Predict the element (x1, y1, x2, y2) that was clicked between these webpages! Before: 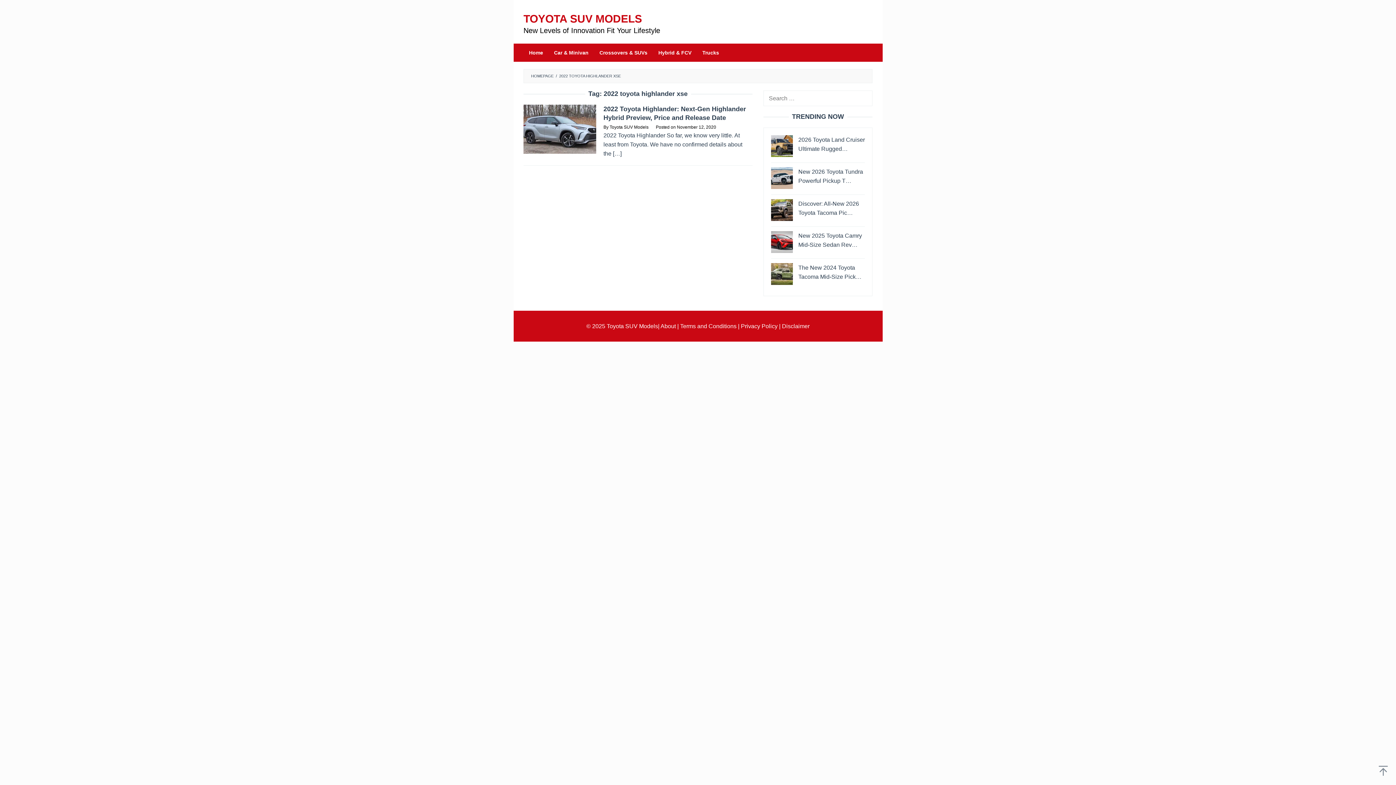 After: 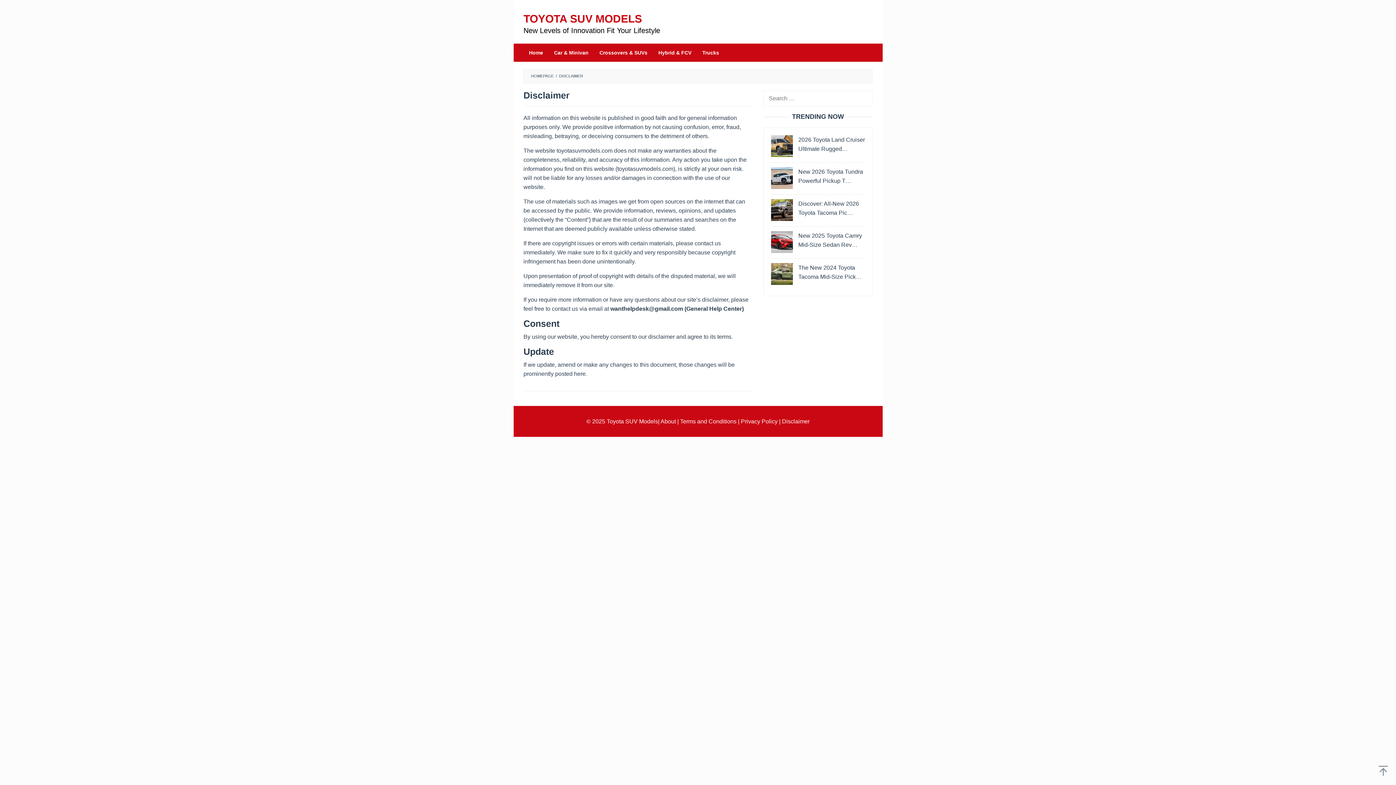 Action: bbox: (782, 323, 809, 329) label: Disclaimer